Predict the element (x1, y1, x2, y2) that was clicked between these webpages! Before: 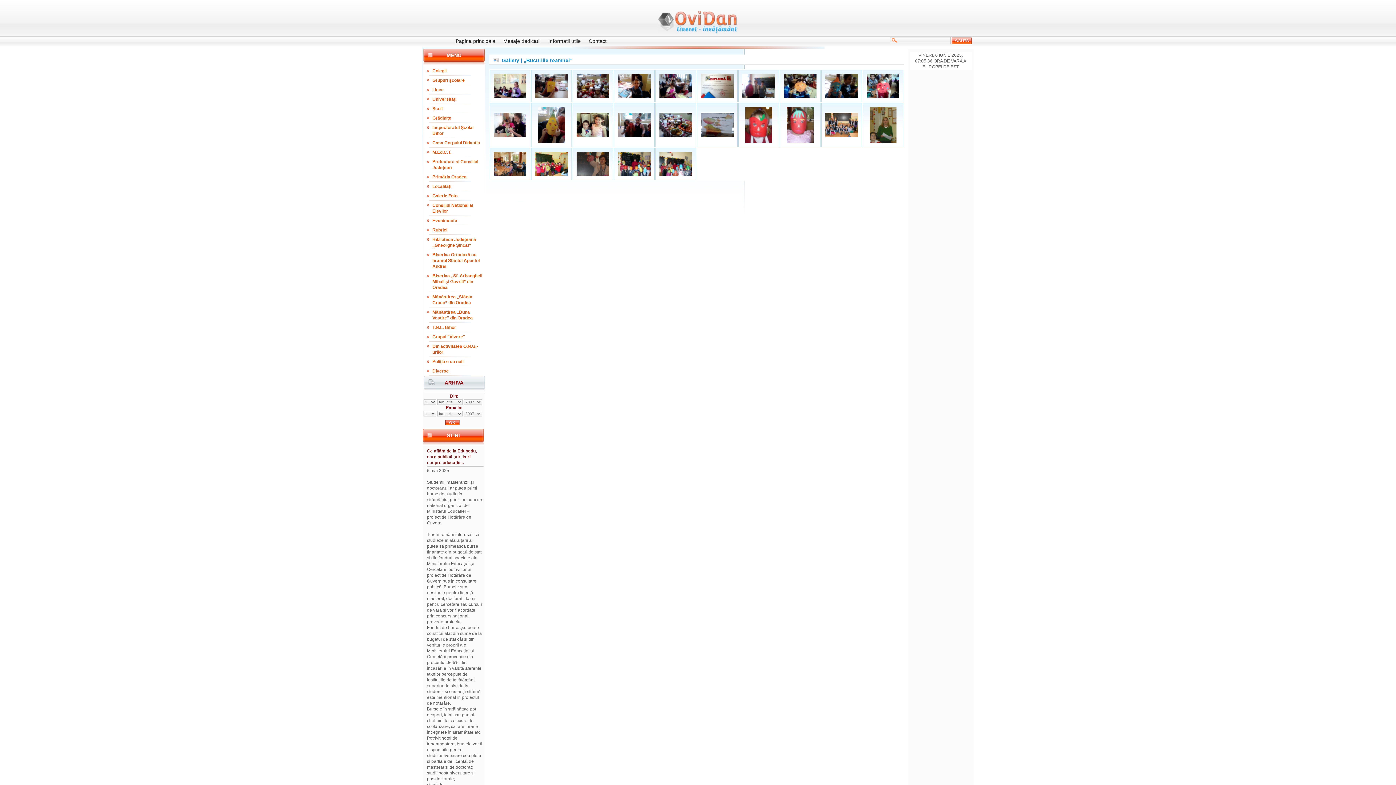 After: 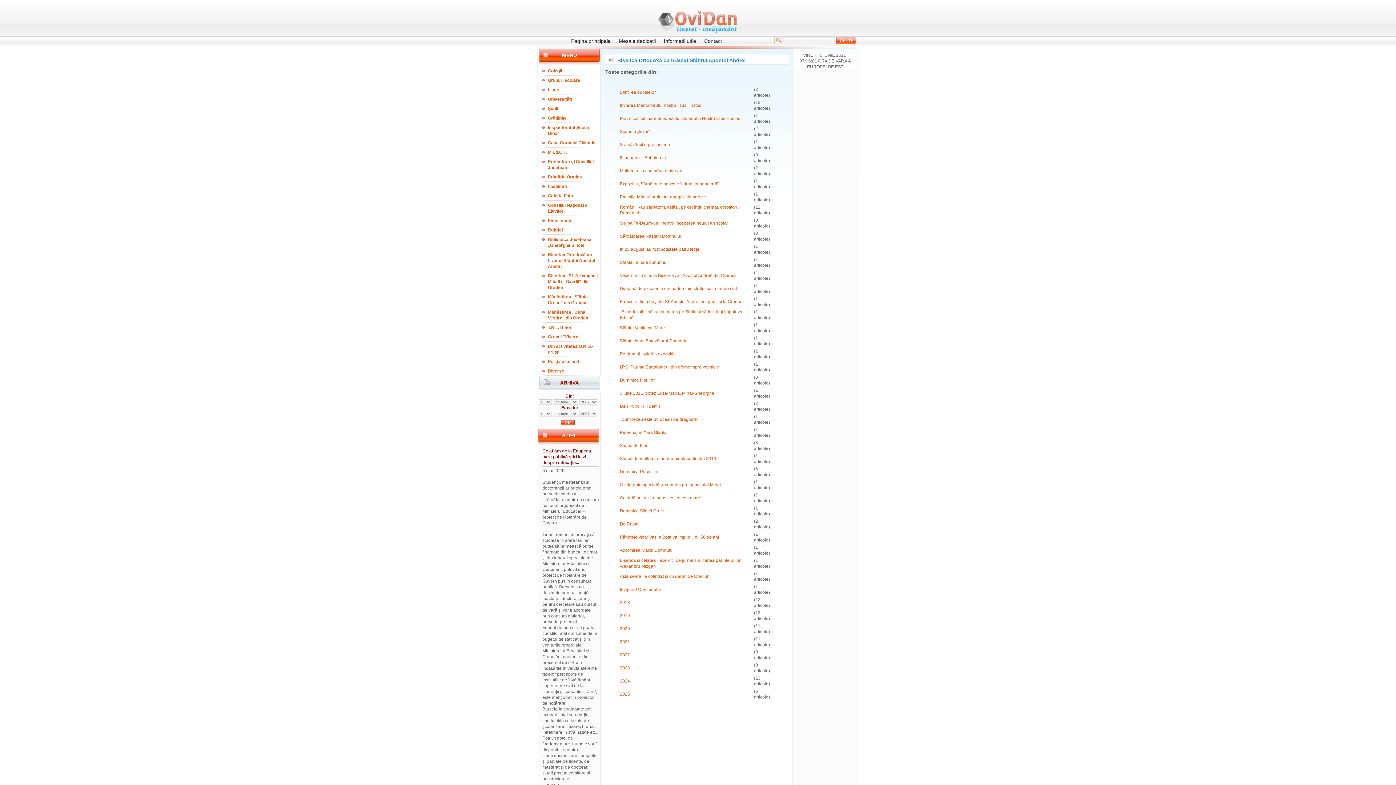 Action: bbox: (427, 250, 484, 271) label: Biserica Ortodoxă cu hramul Sfântul Apostol Andrei